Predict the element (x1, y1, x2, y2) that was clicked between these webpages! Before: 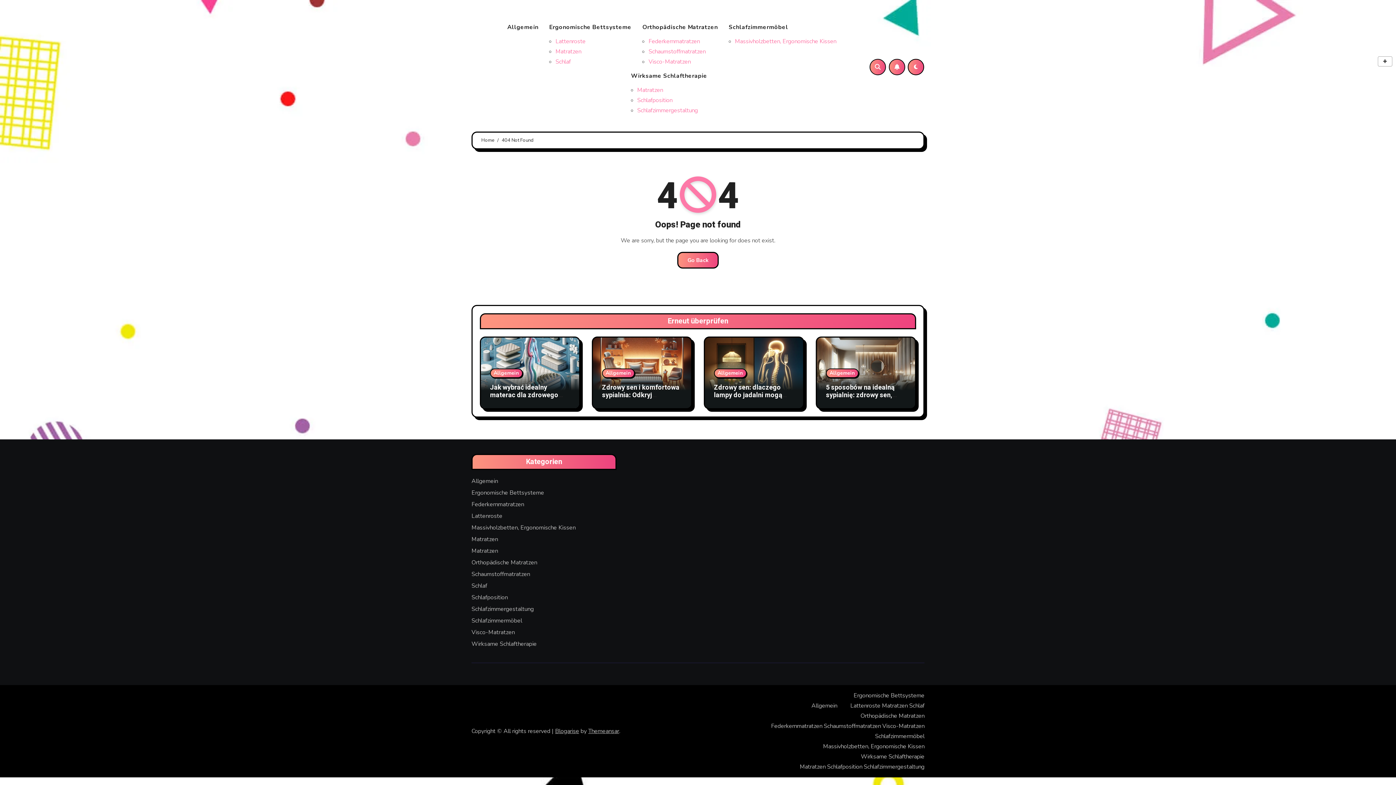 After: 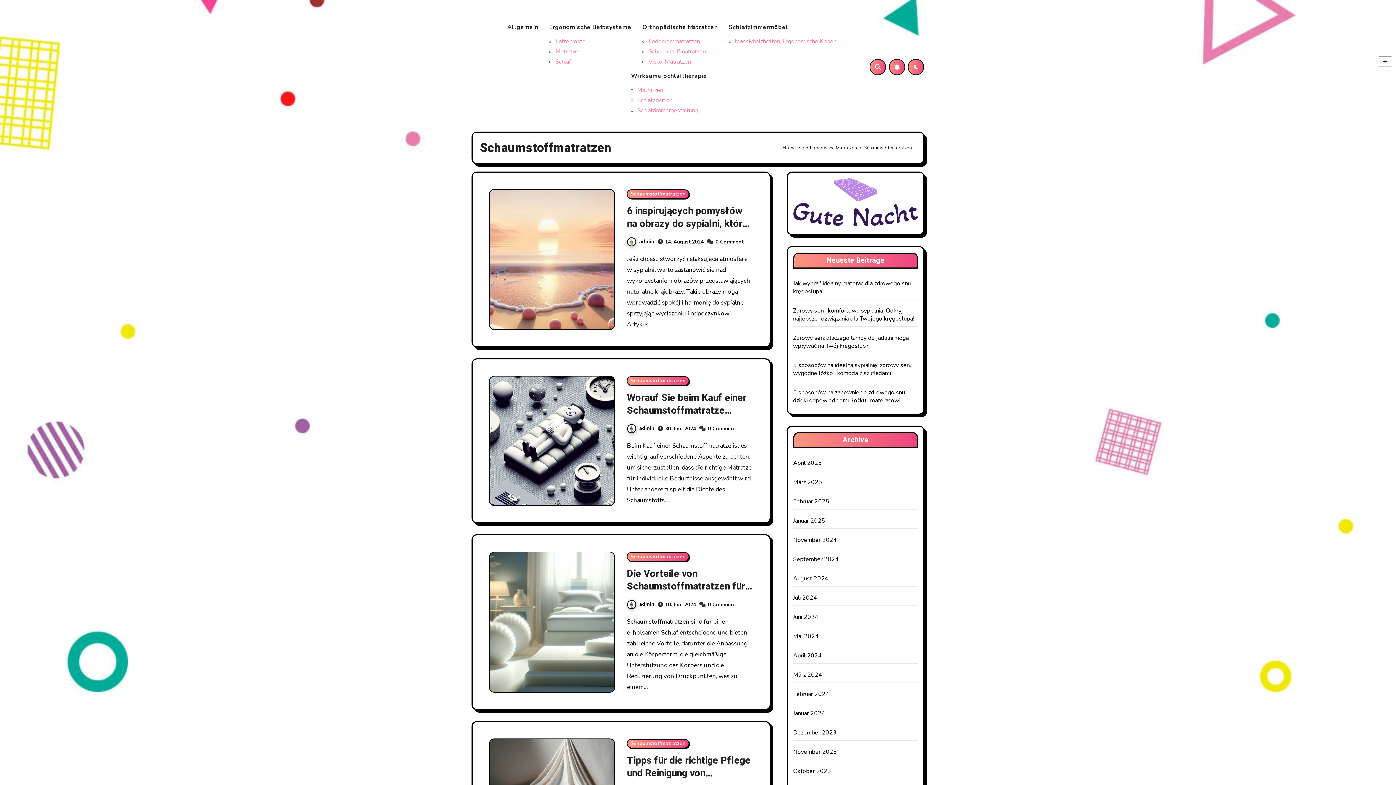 Action: label: Schaumstoffmatratzen bbox: (471, 570, 530, 578)